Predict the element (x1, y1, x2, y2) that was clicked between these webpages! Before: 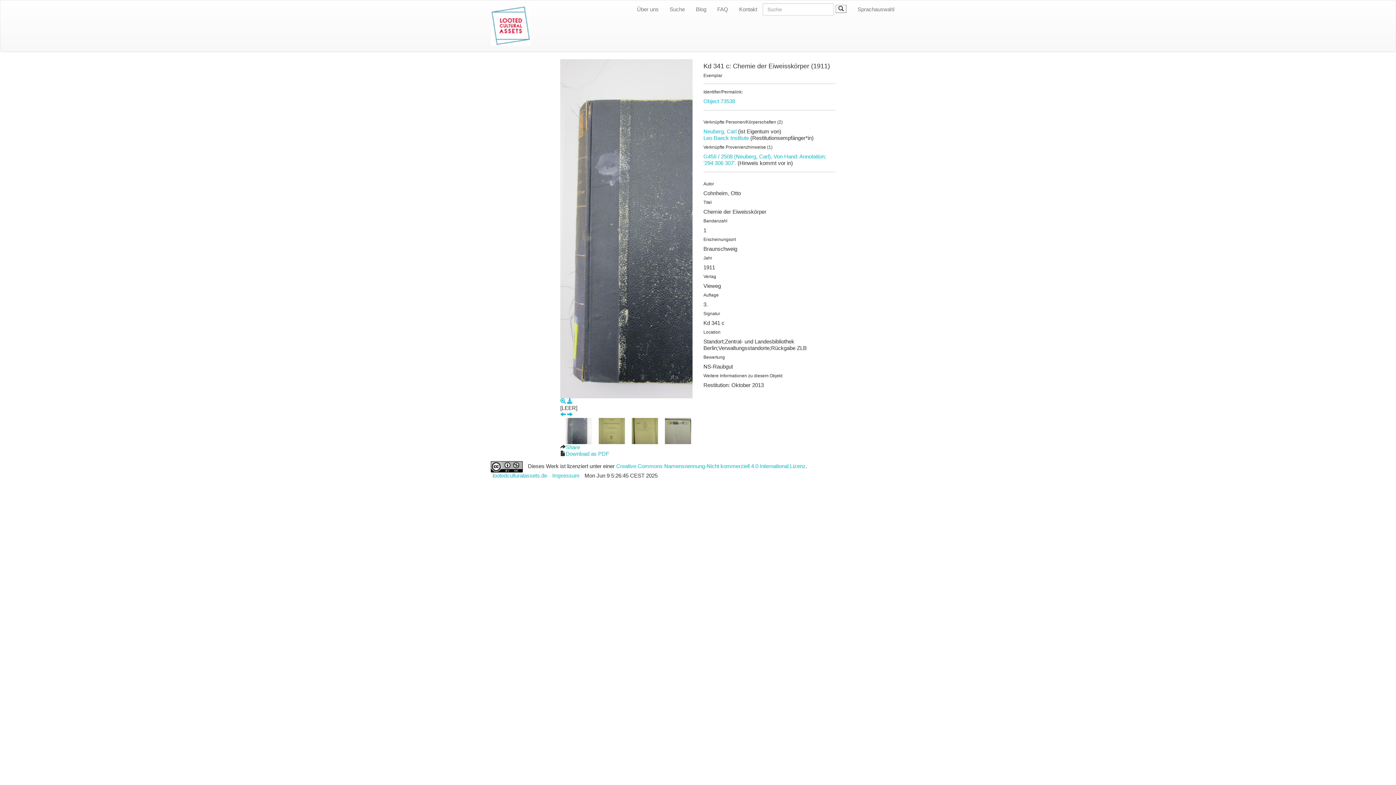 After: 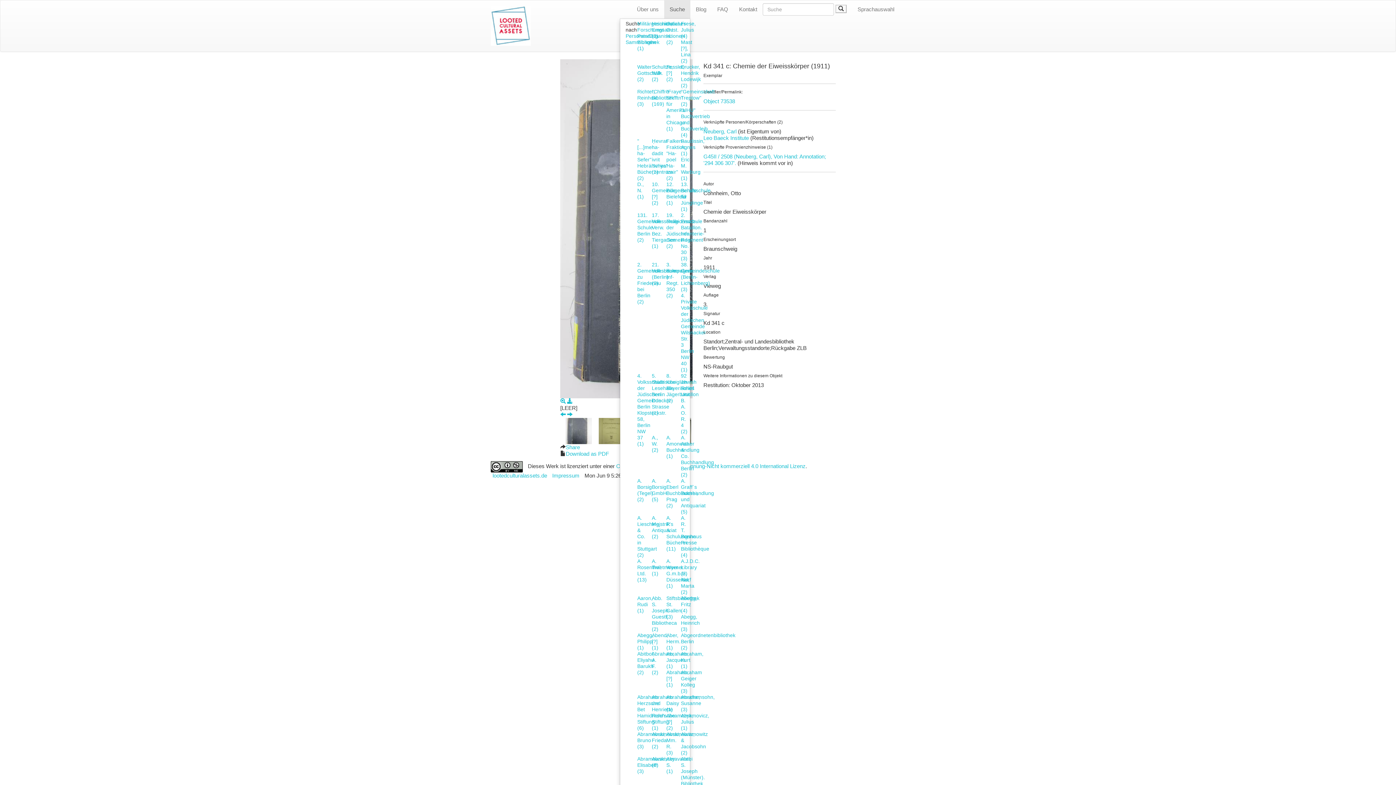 Action: label: Suche bbox: (664, 0, 690, 18)